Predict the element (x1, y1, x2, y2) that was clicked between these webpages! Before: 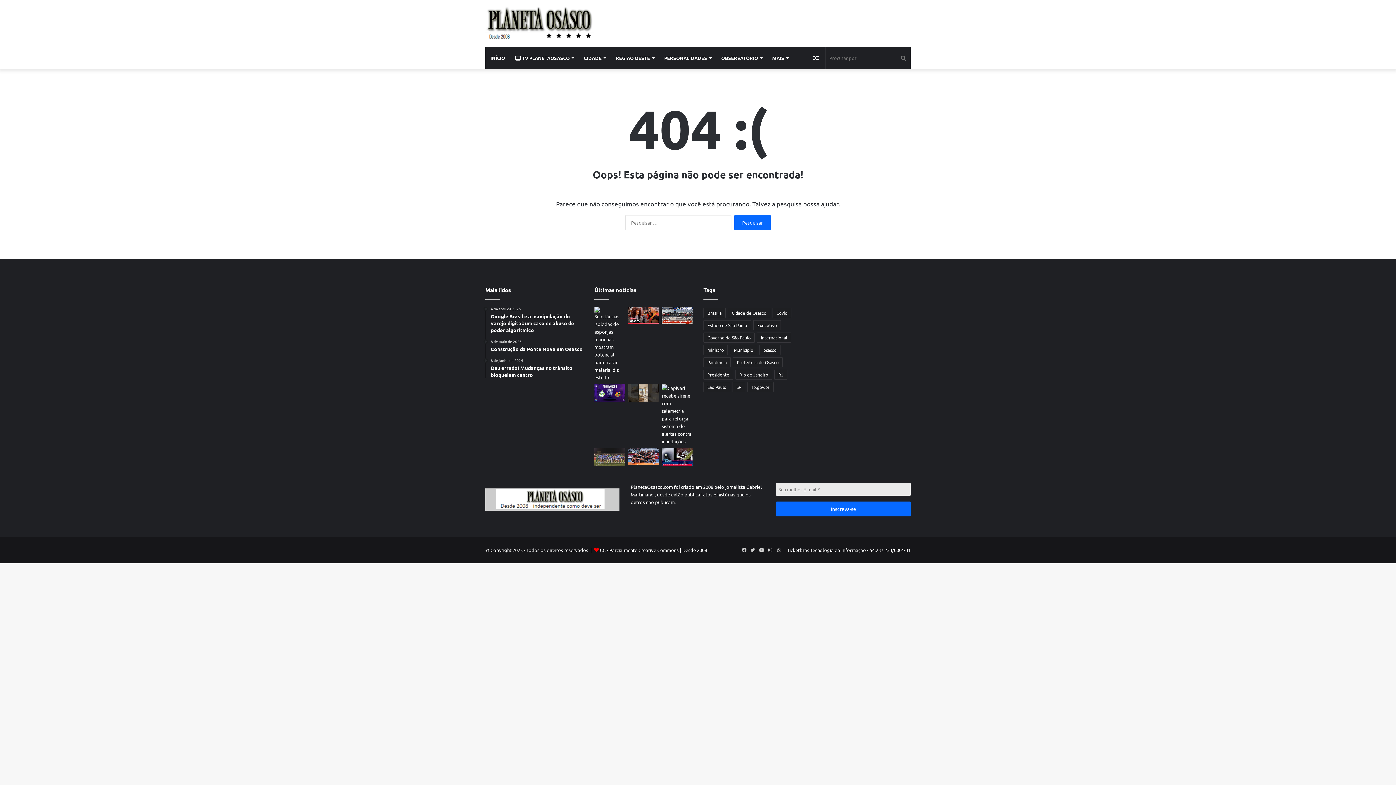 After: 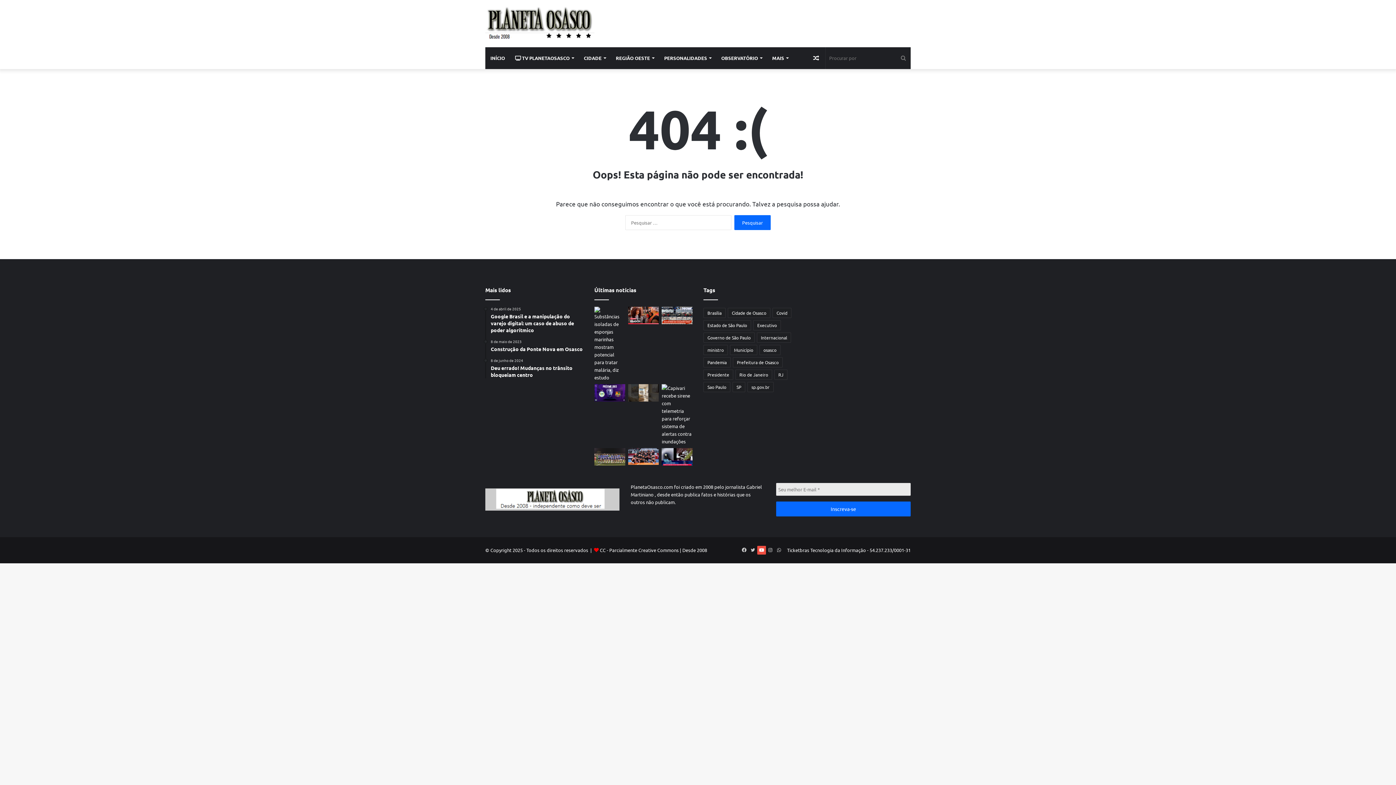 Action: label: YouTube bbox: (757, 546, 766, 554)